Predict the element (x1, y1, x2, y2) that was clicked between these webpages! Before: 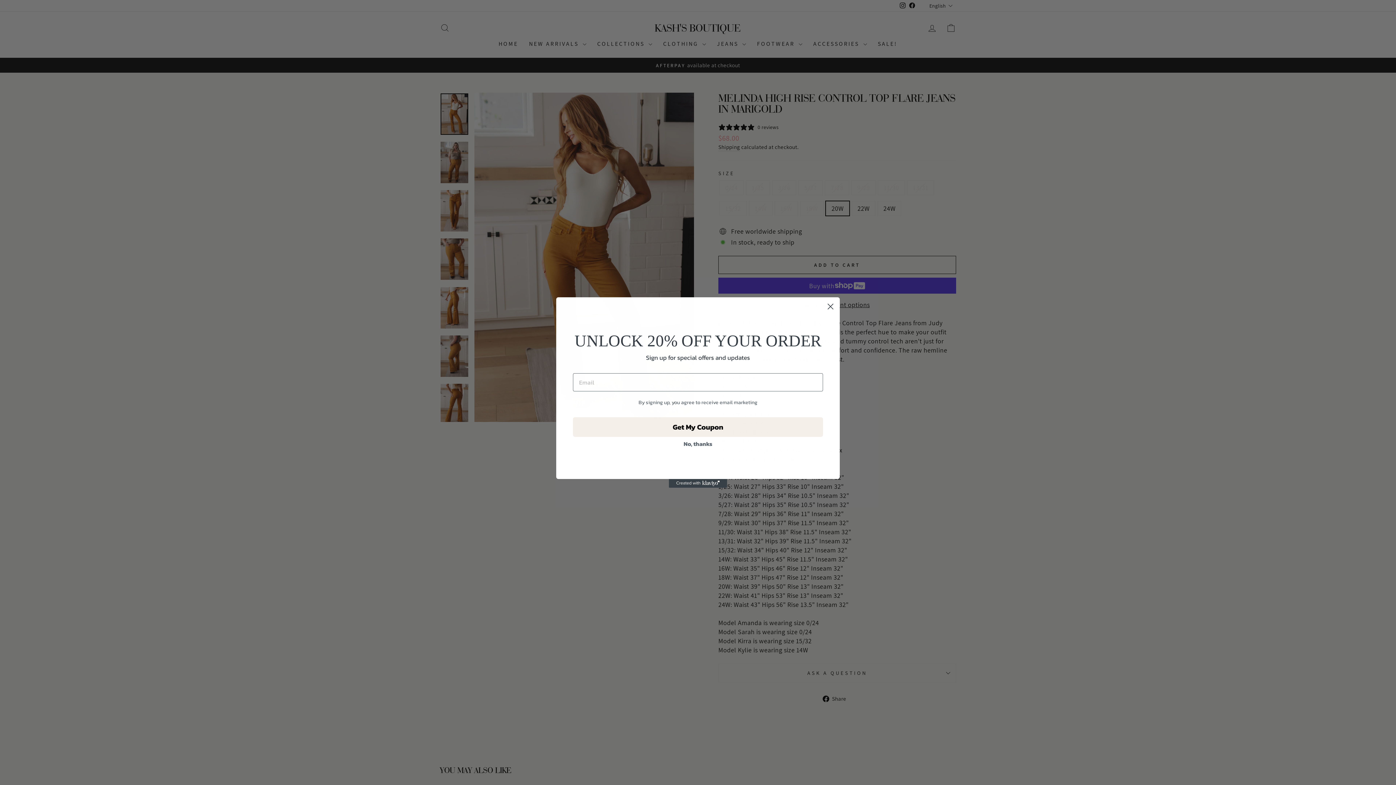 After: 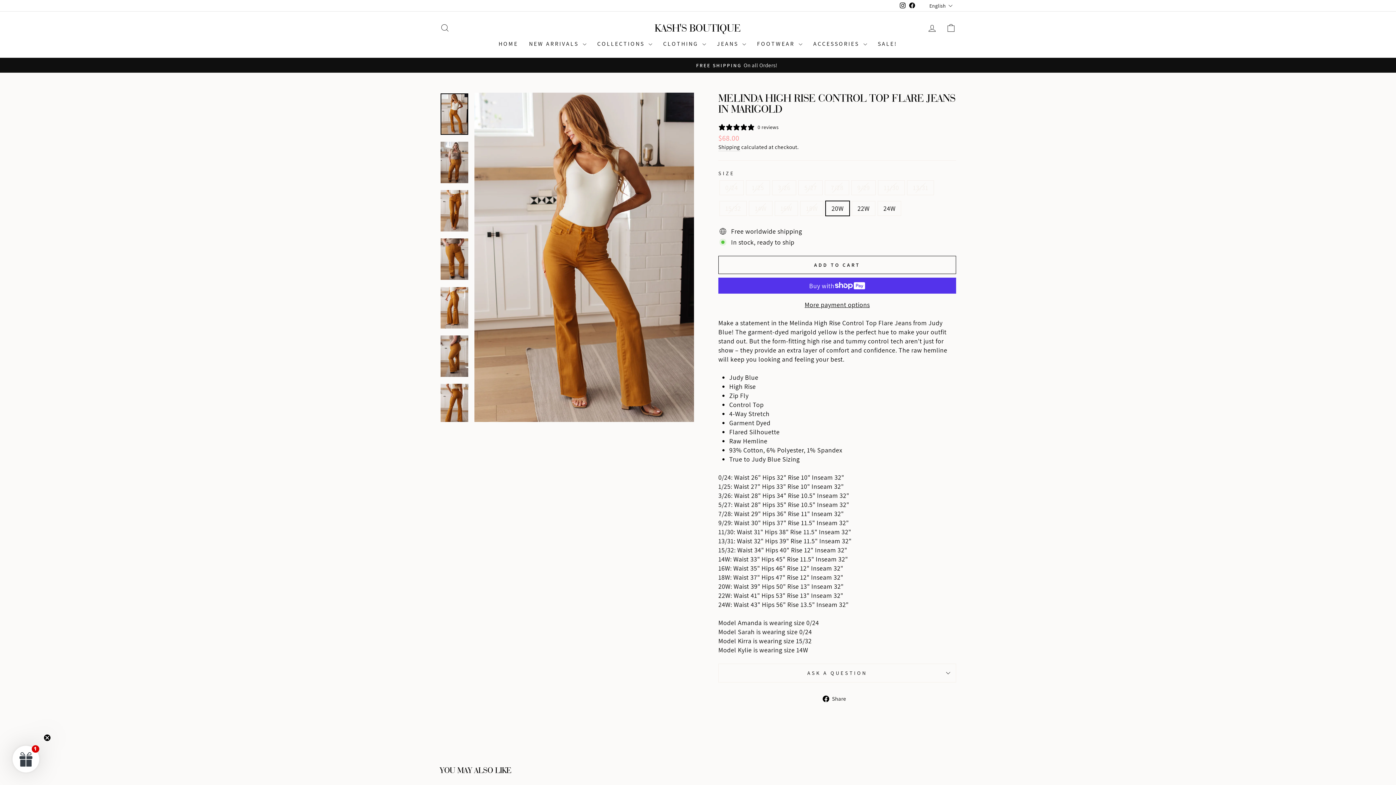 Action: label: No, thanks bbox: (573, 437, 823, 450)